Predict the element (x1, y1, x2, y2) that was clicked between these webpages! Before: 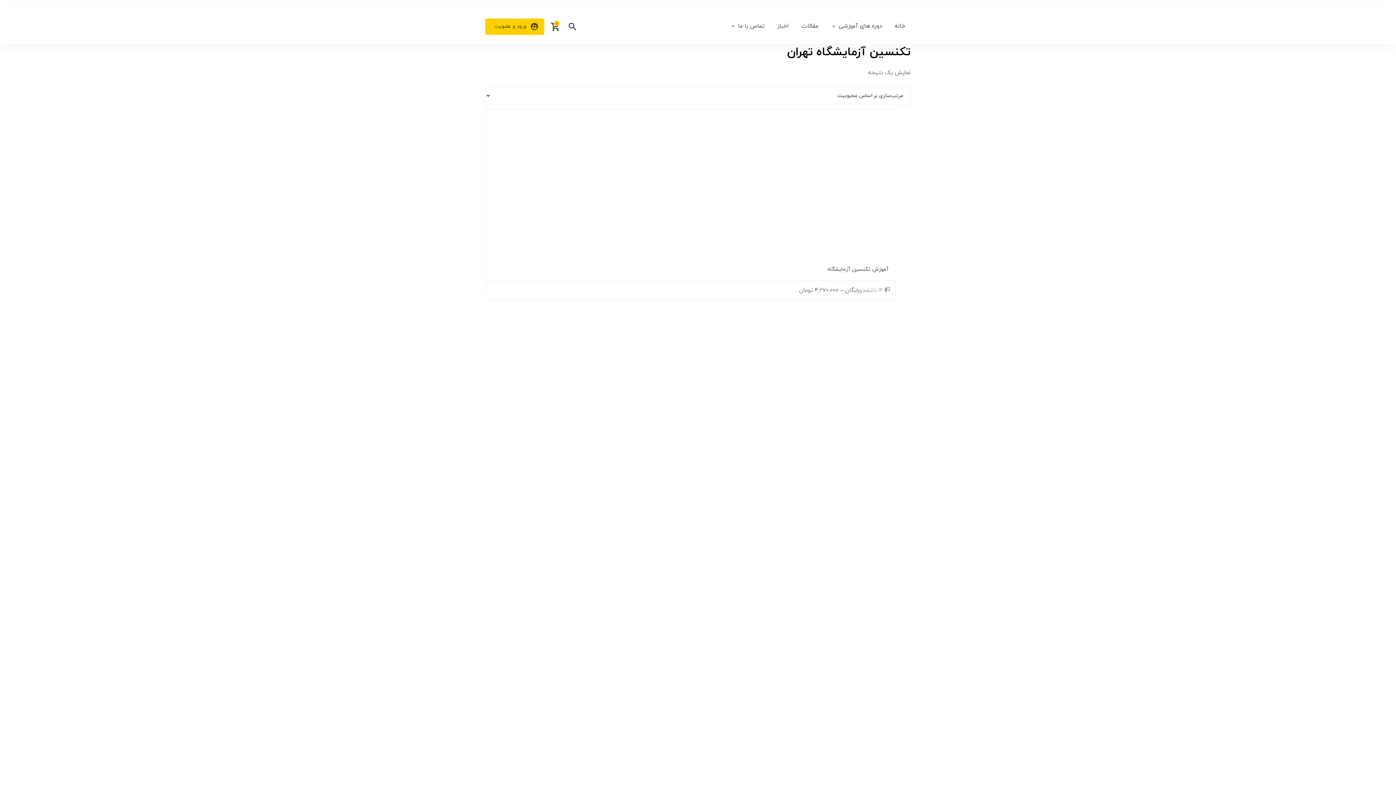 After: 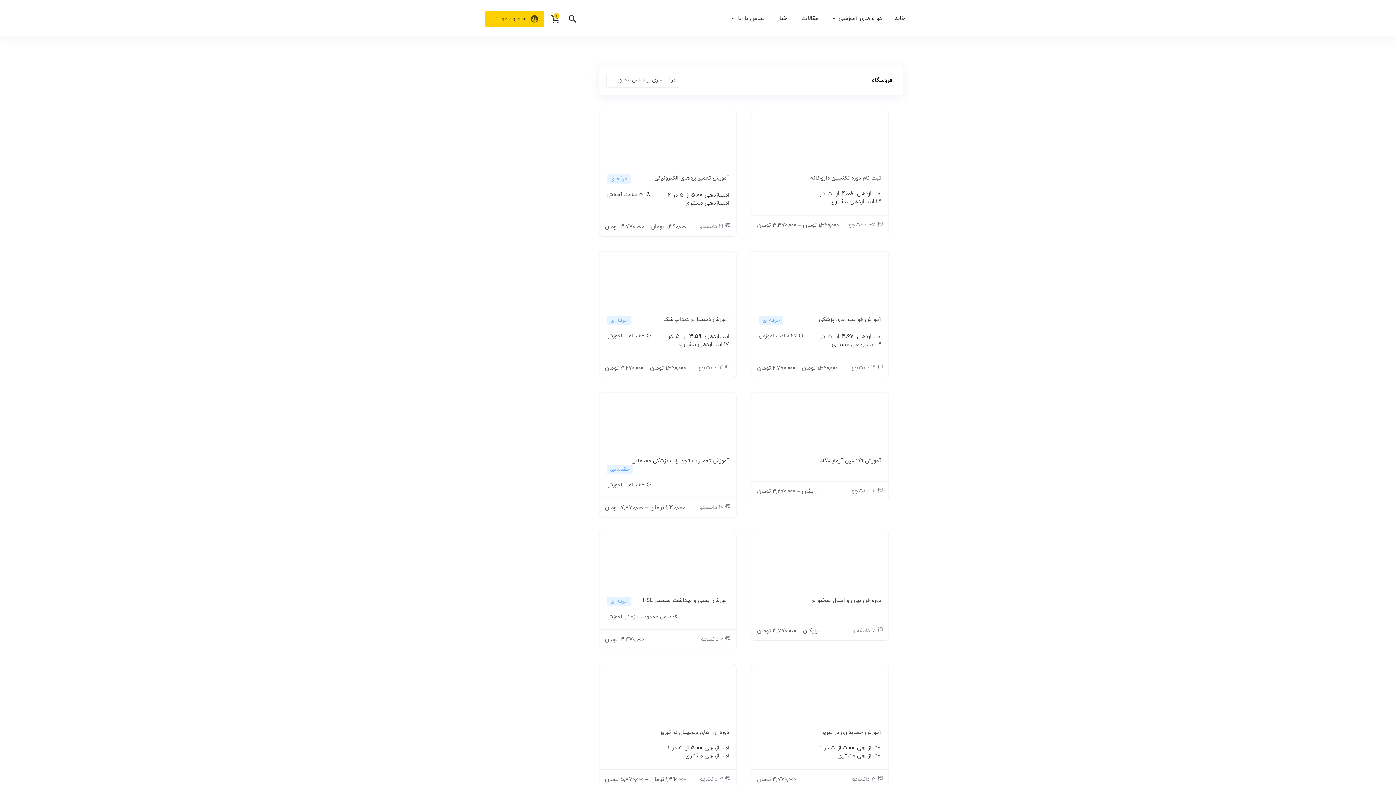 Action: bbox: (825, 18, 887, 33) label: دوره های آموزشی